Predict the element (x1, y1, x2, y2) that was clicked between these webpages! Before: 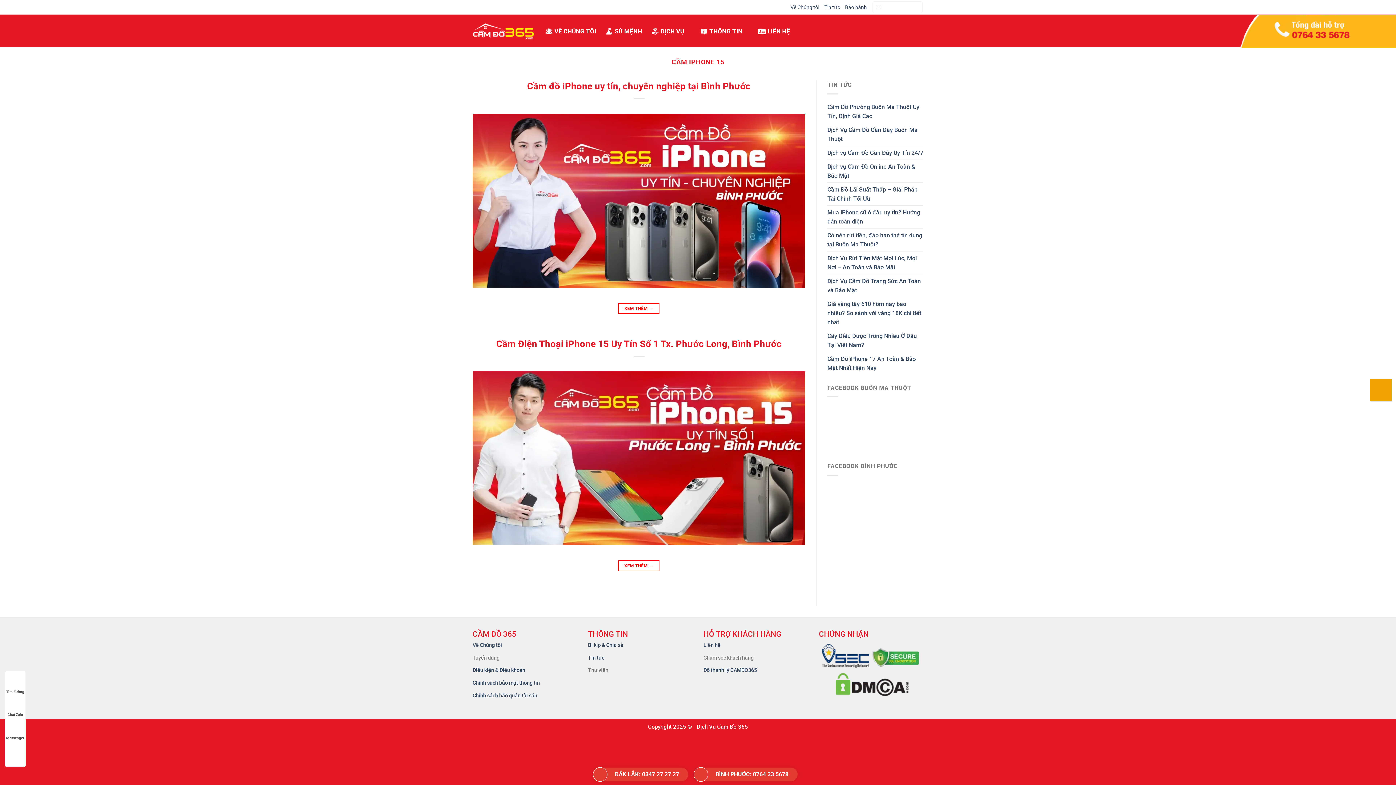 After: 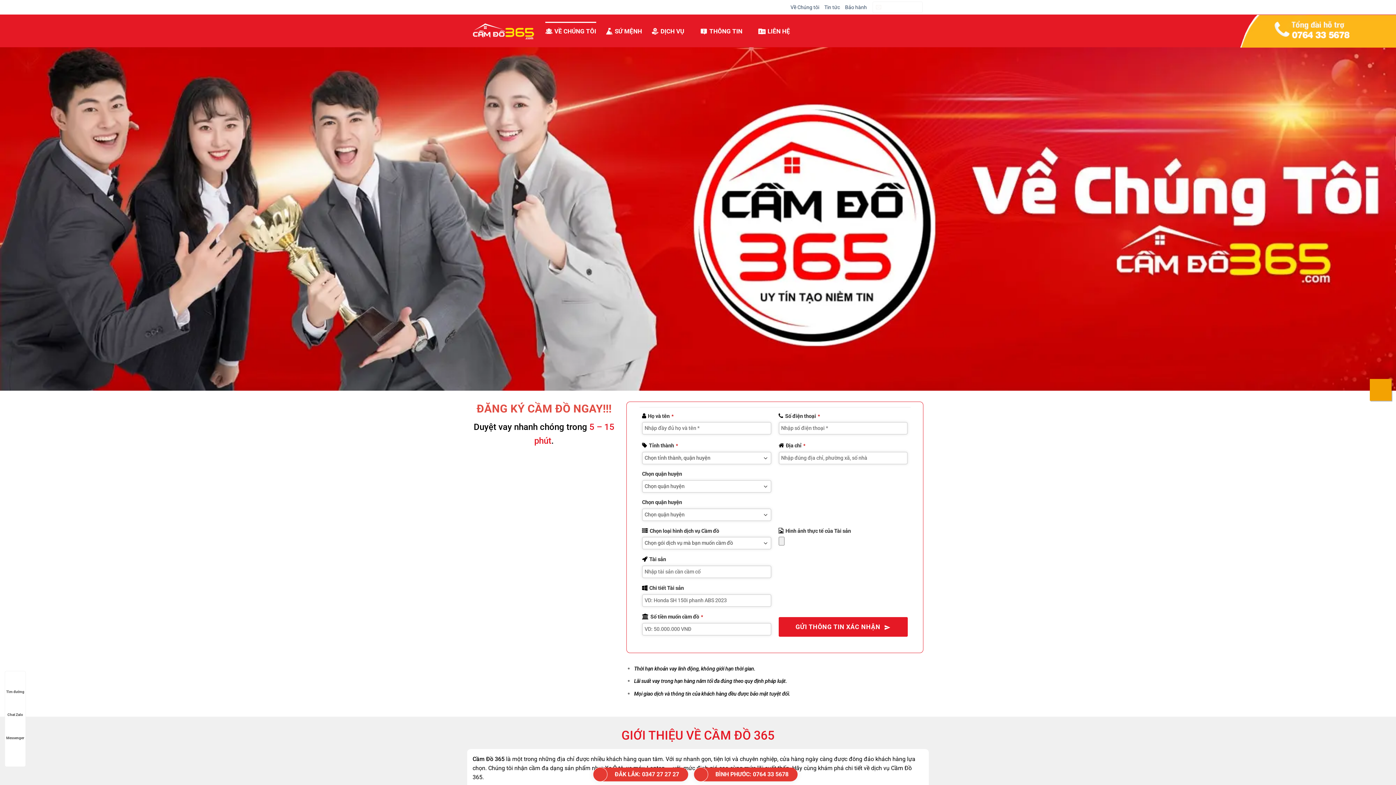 Action: label: VỀ CHÚNG TÔI bbox: (545, 21, 596, 40)